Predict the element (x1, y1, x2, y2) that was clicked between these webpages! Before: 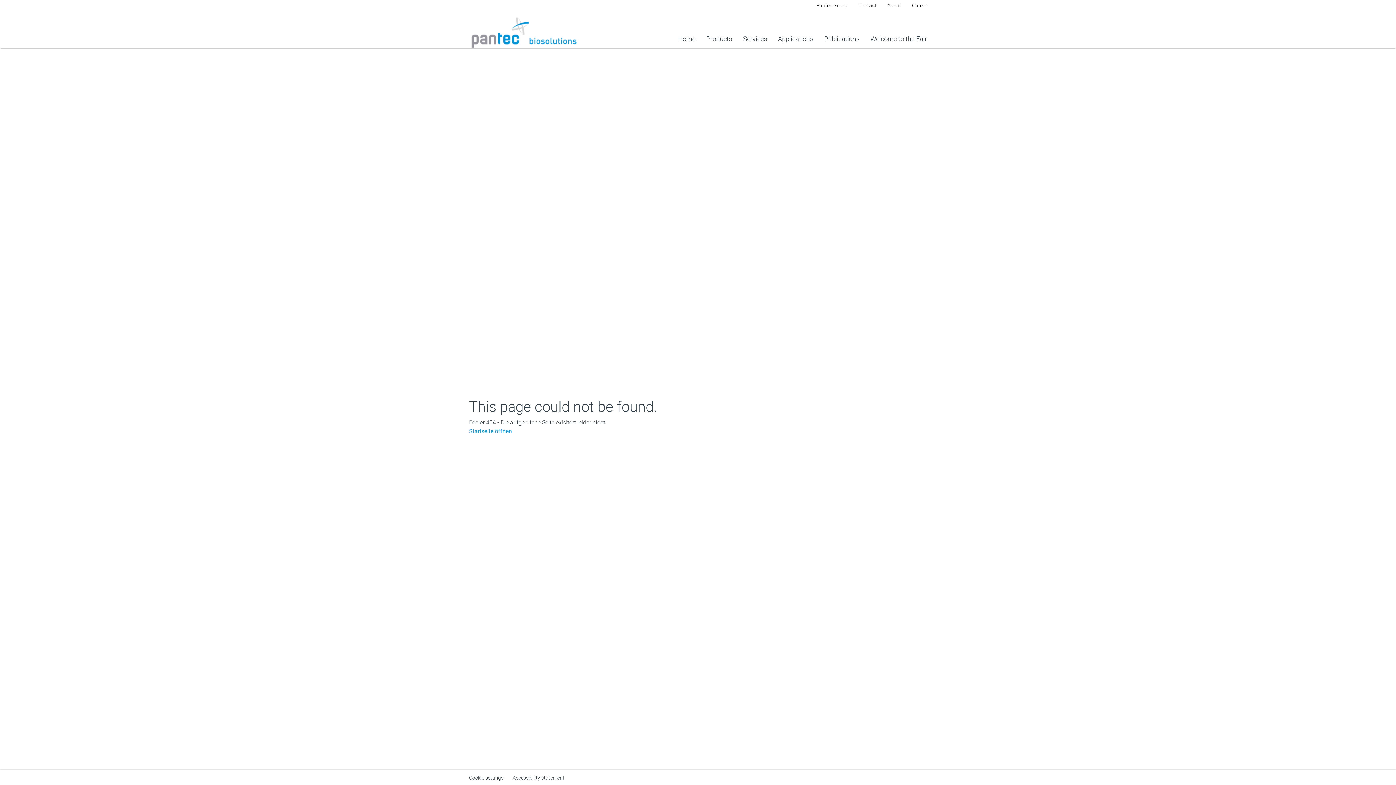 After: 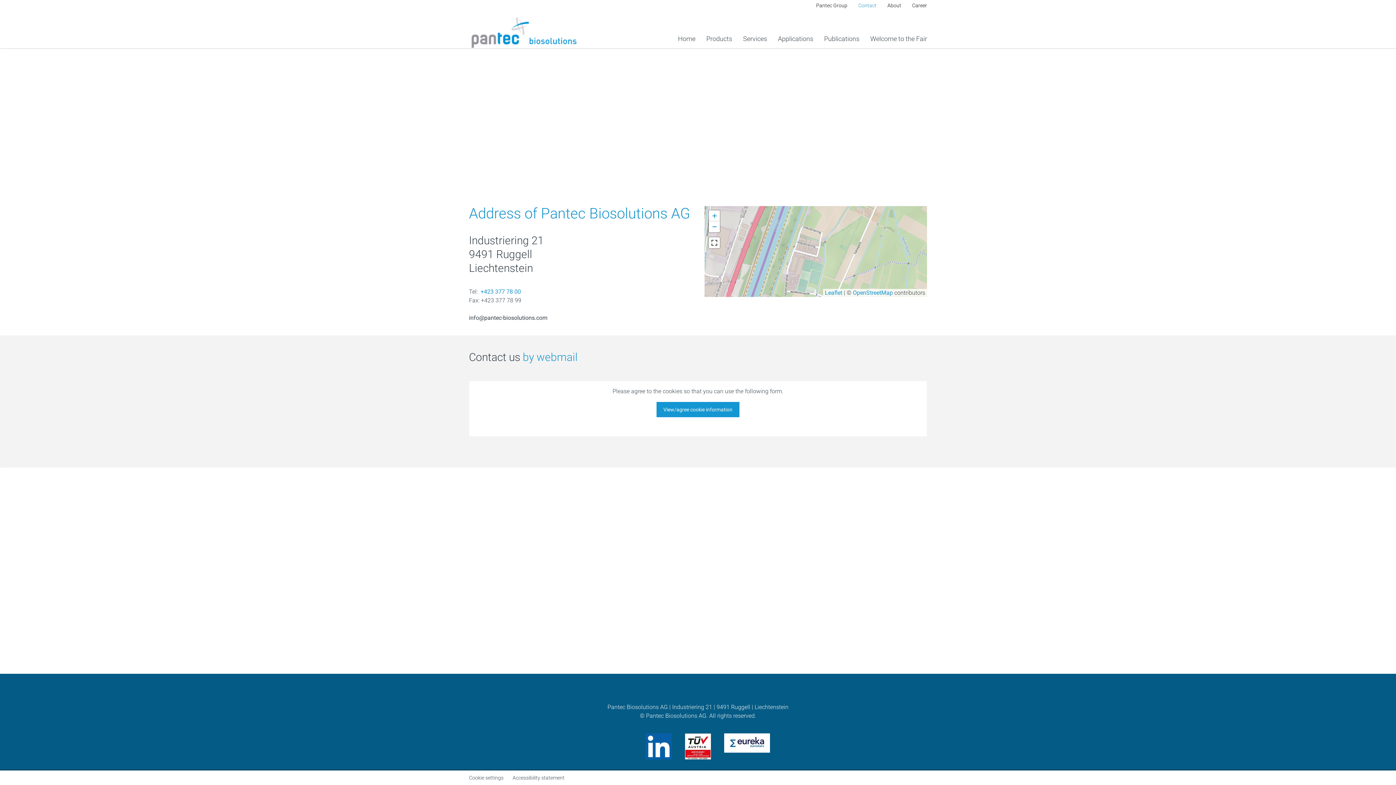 Action: bbox: (858, 0, 887, 11) label: Contact